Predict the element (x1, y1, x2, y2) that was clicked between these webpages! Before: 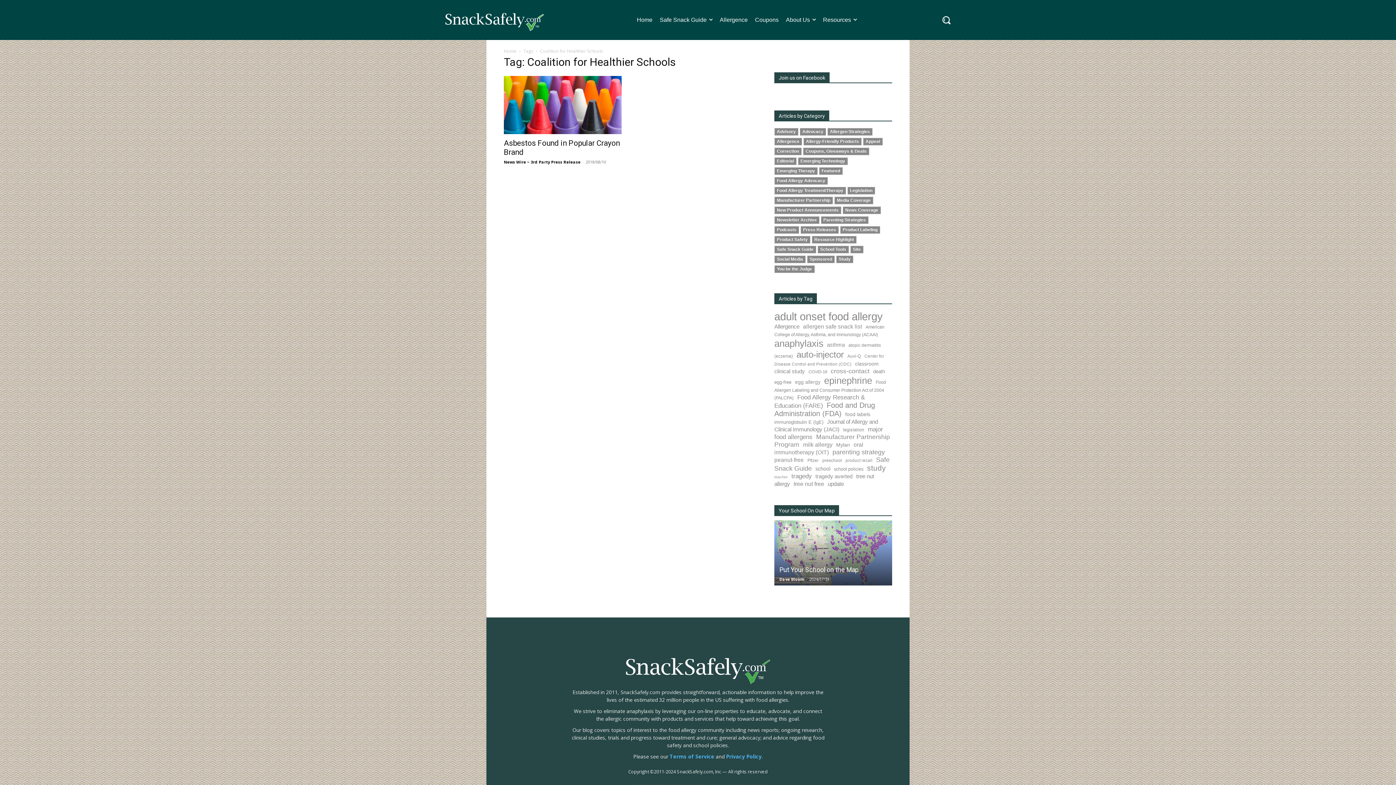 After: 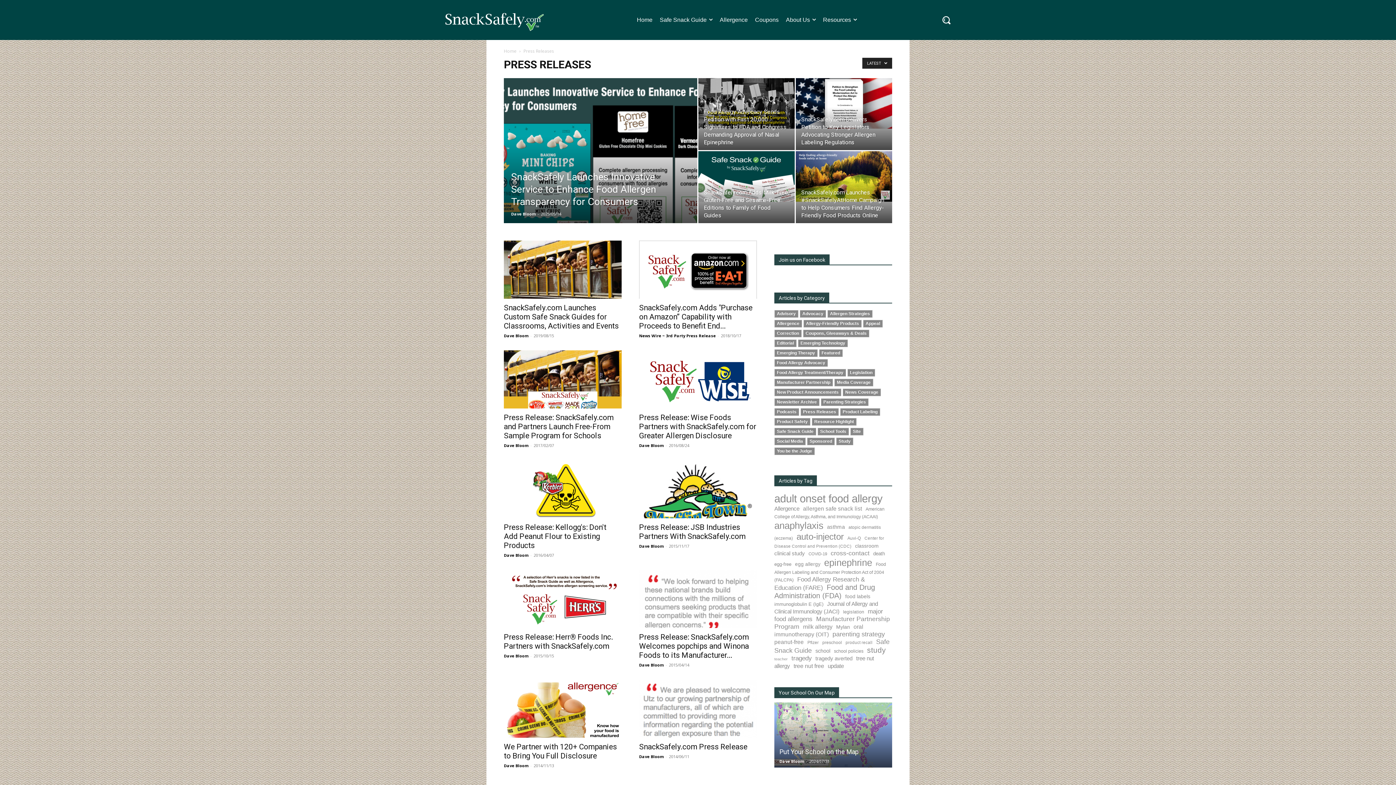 Action: label: Press Releases bbox: (803, 227, 836, 232)